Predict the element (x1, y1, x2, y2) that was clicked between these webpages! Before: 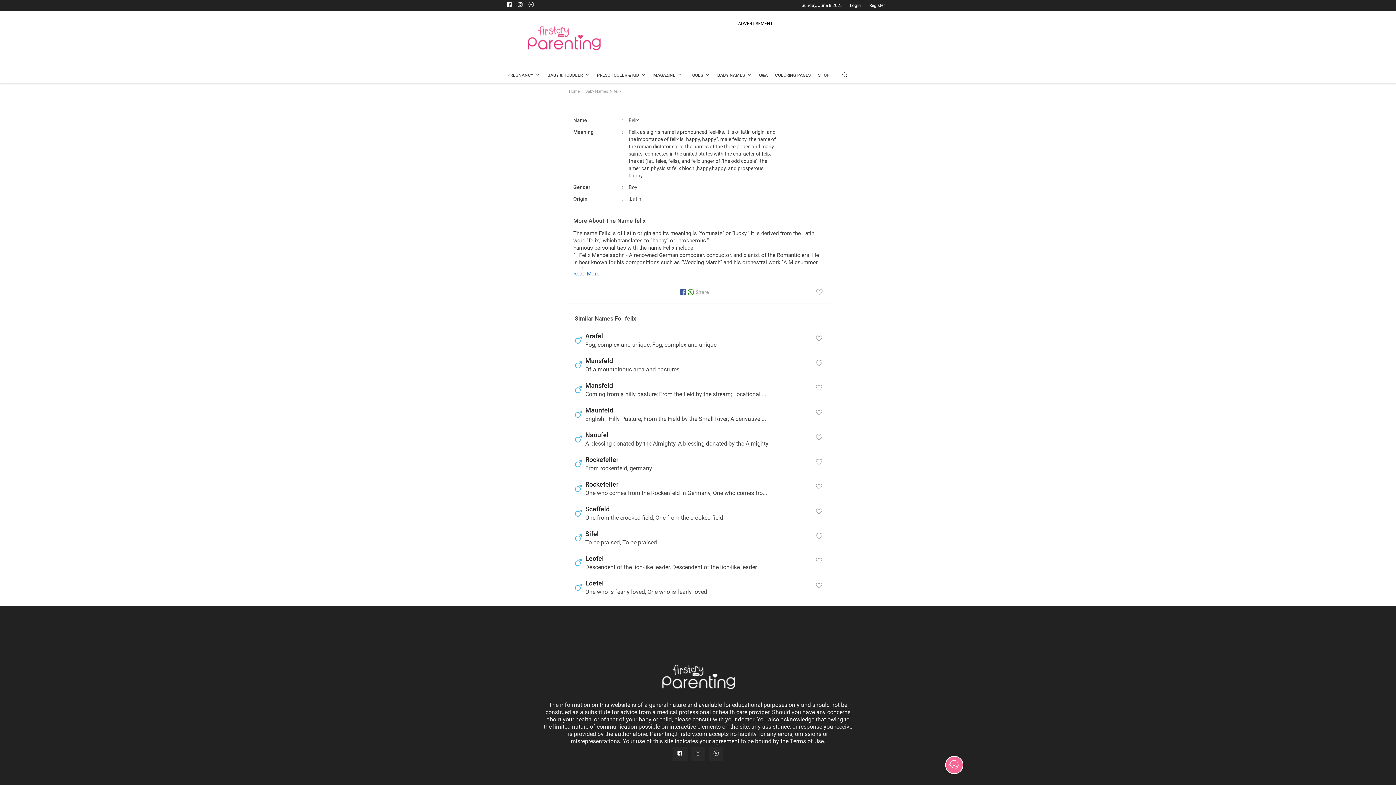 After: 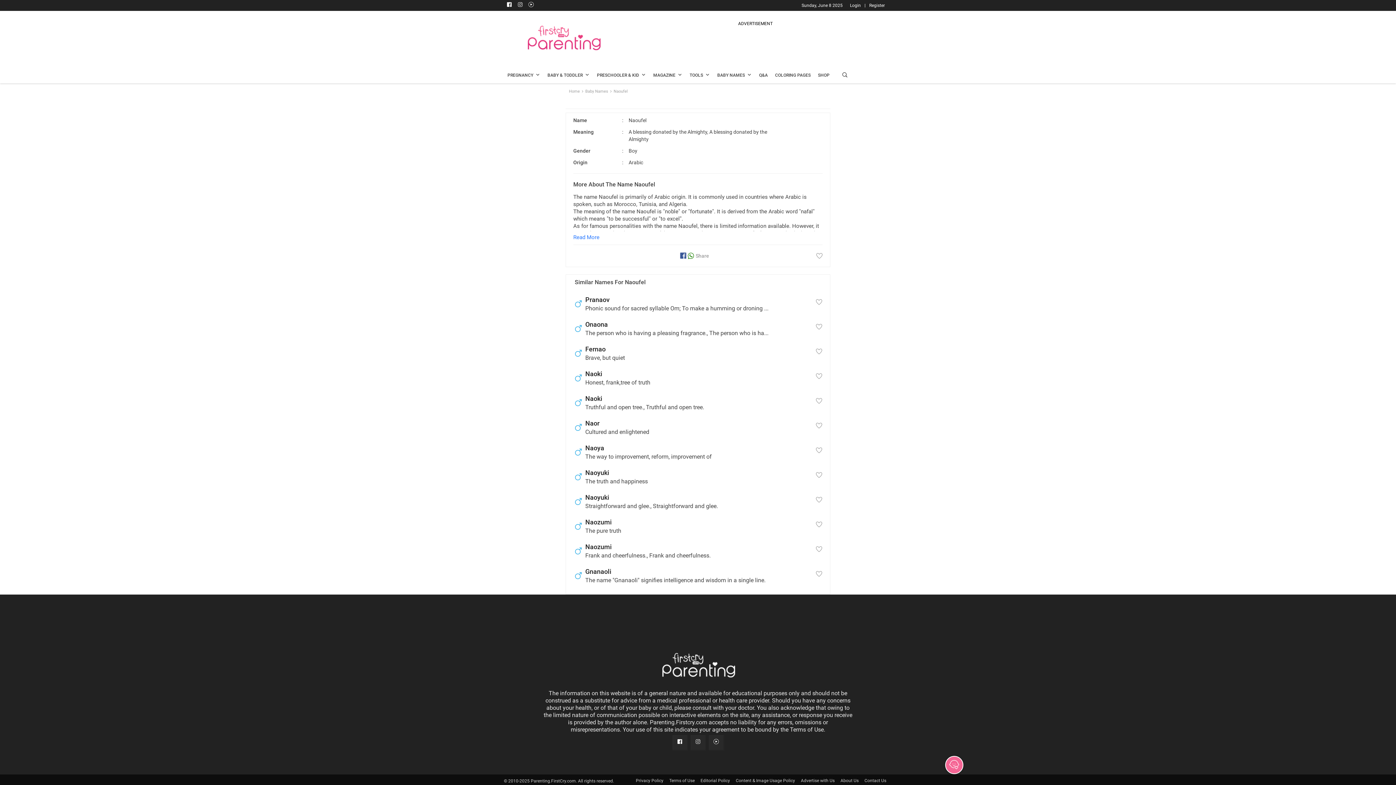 Action: bbox: (573, 430, 802, 449) label: Naoufel
A blessing donated by the Almighty, A blessing donated by the Almighty